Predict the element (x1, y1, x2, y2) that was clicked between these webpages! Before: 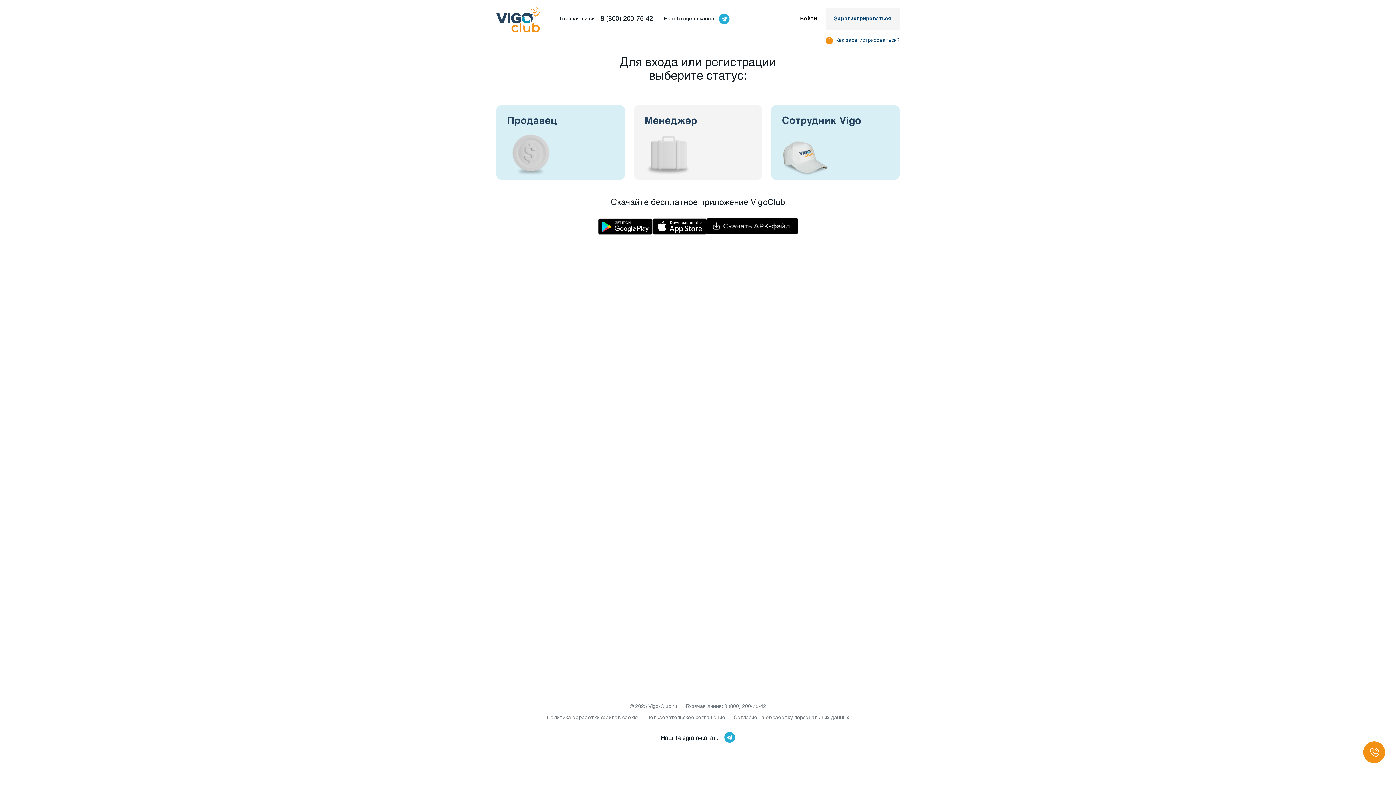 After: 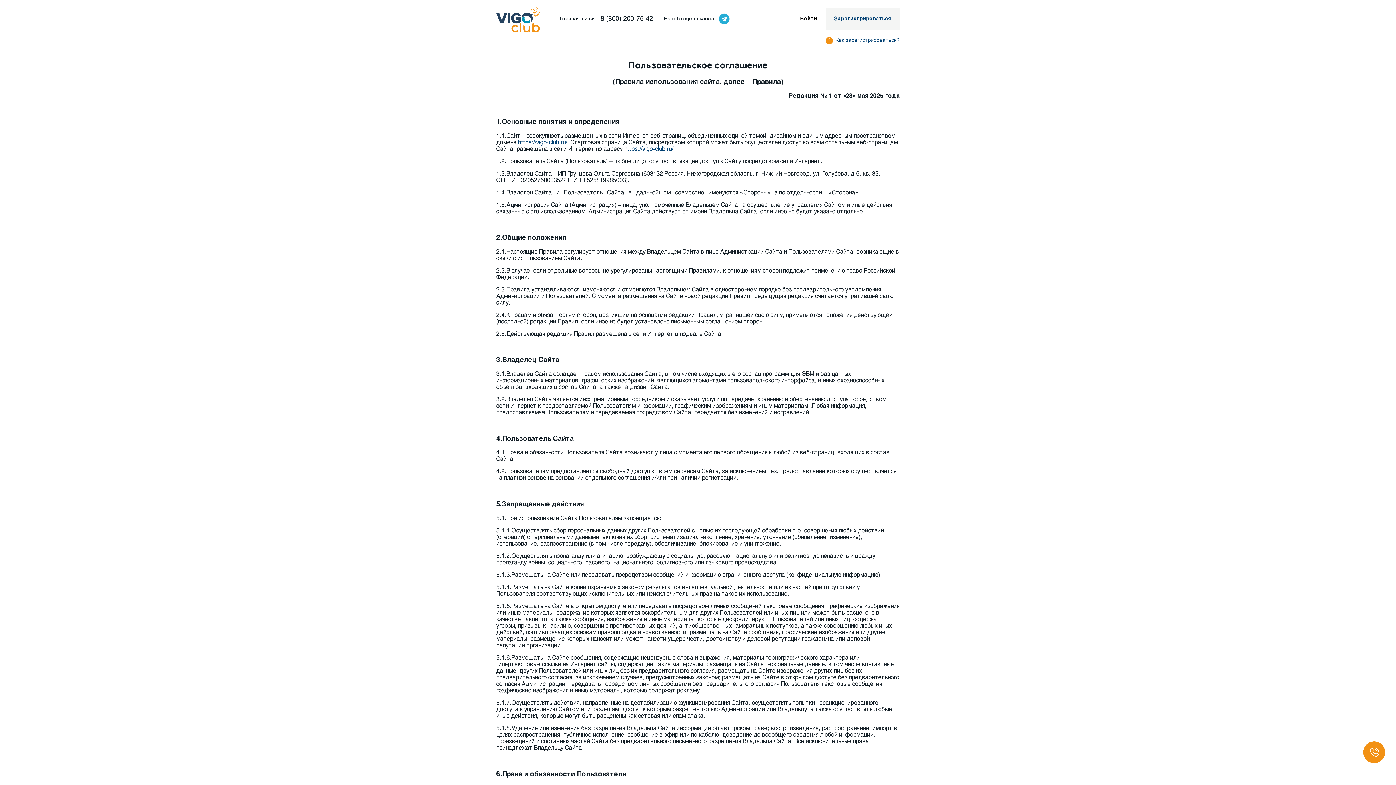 Action: bbox: (646, 715, 725, 721) label: Пользовательское соглашение